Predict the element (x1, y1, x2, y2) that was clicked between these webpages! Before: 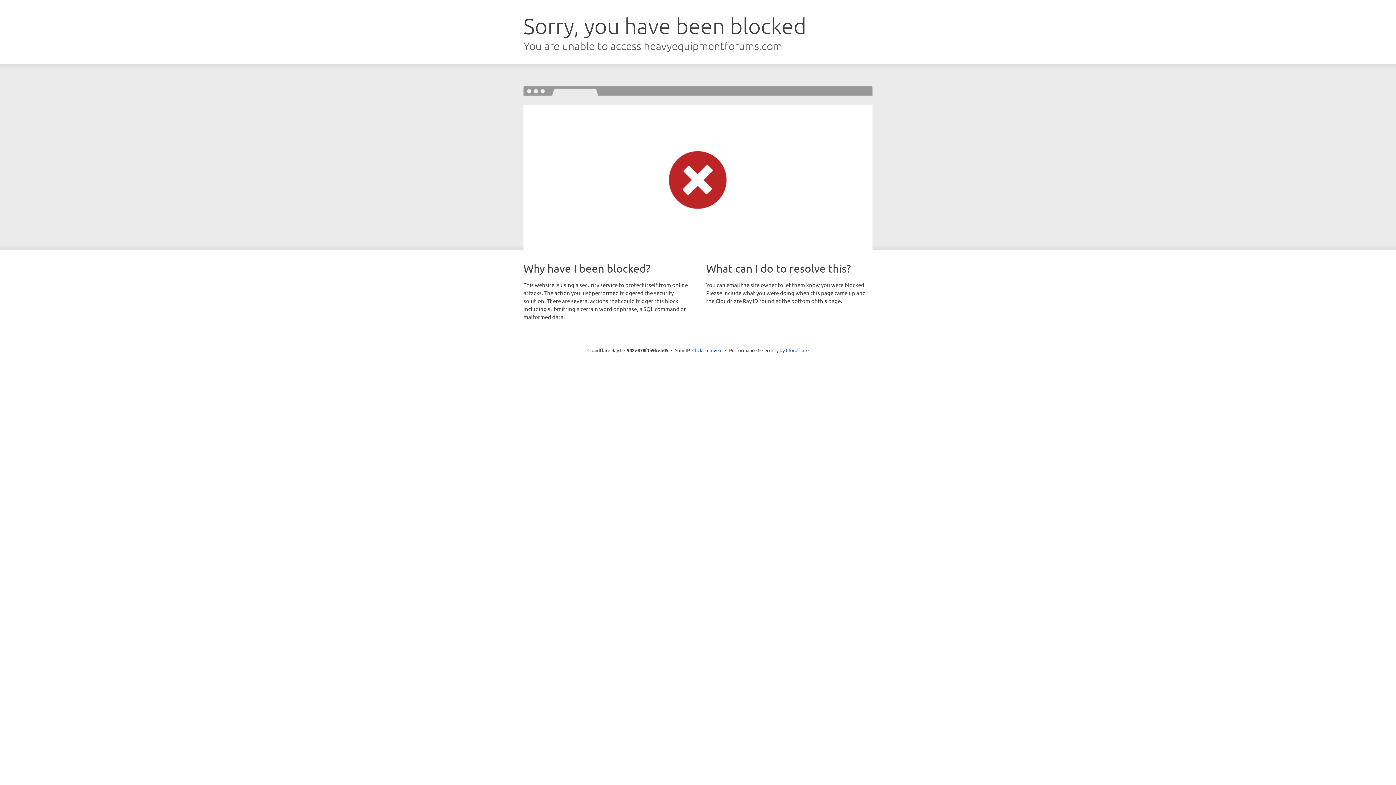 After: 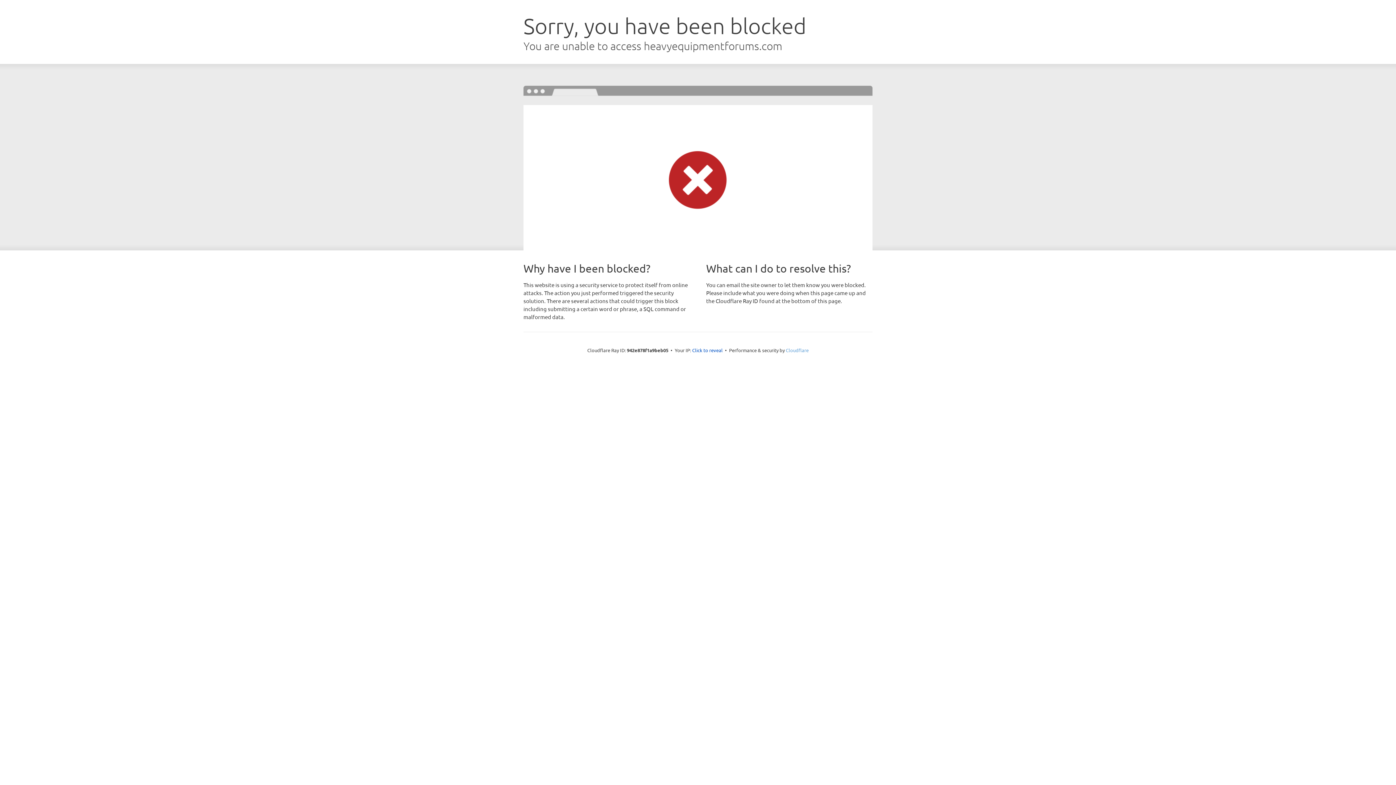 Action: label: Cloudflare bbox: (786, 347, 808, 353)